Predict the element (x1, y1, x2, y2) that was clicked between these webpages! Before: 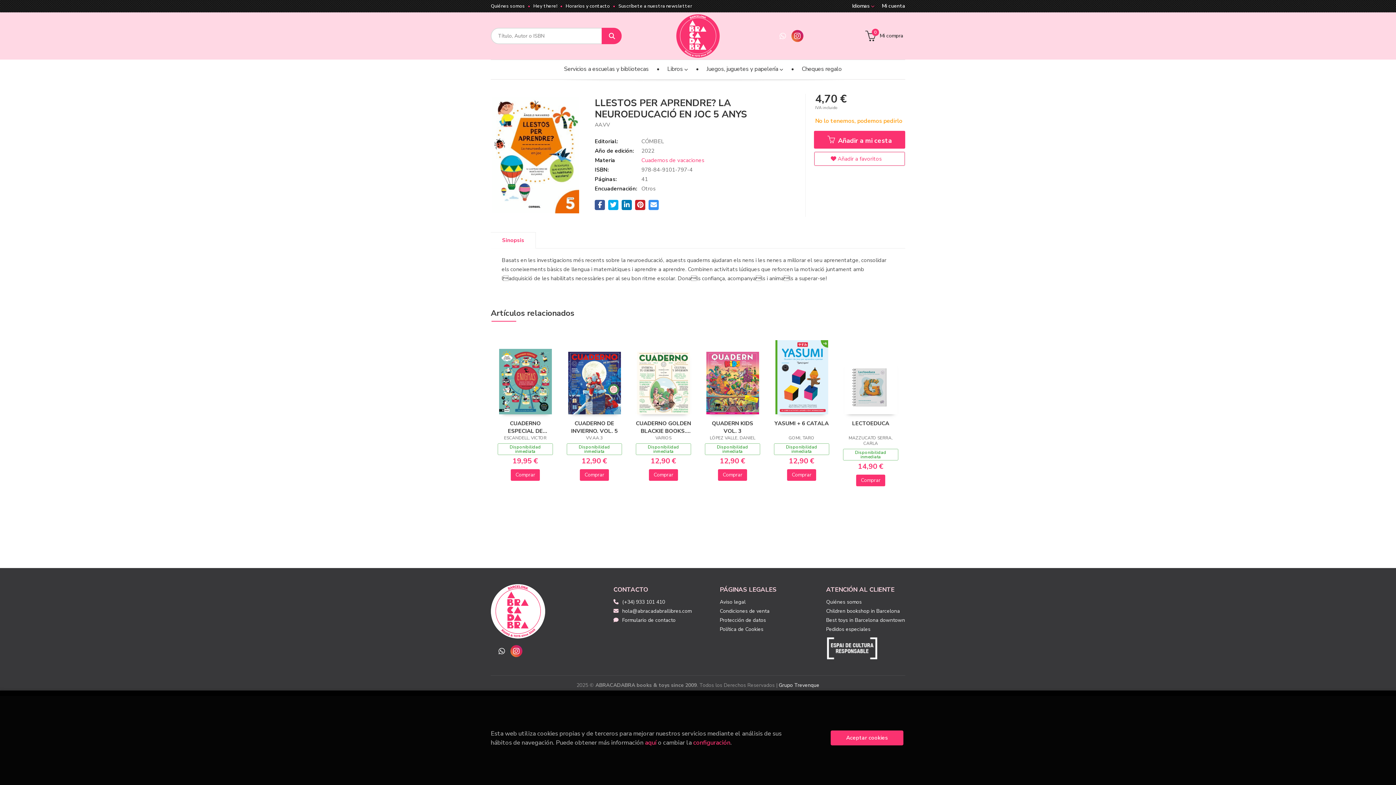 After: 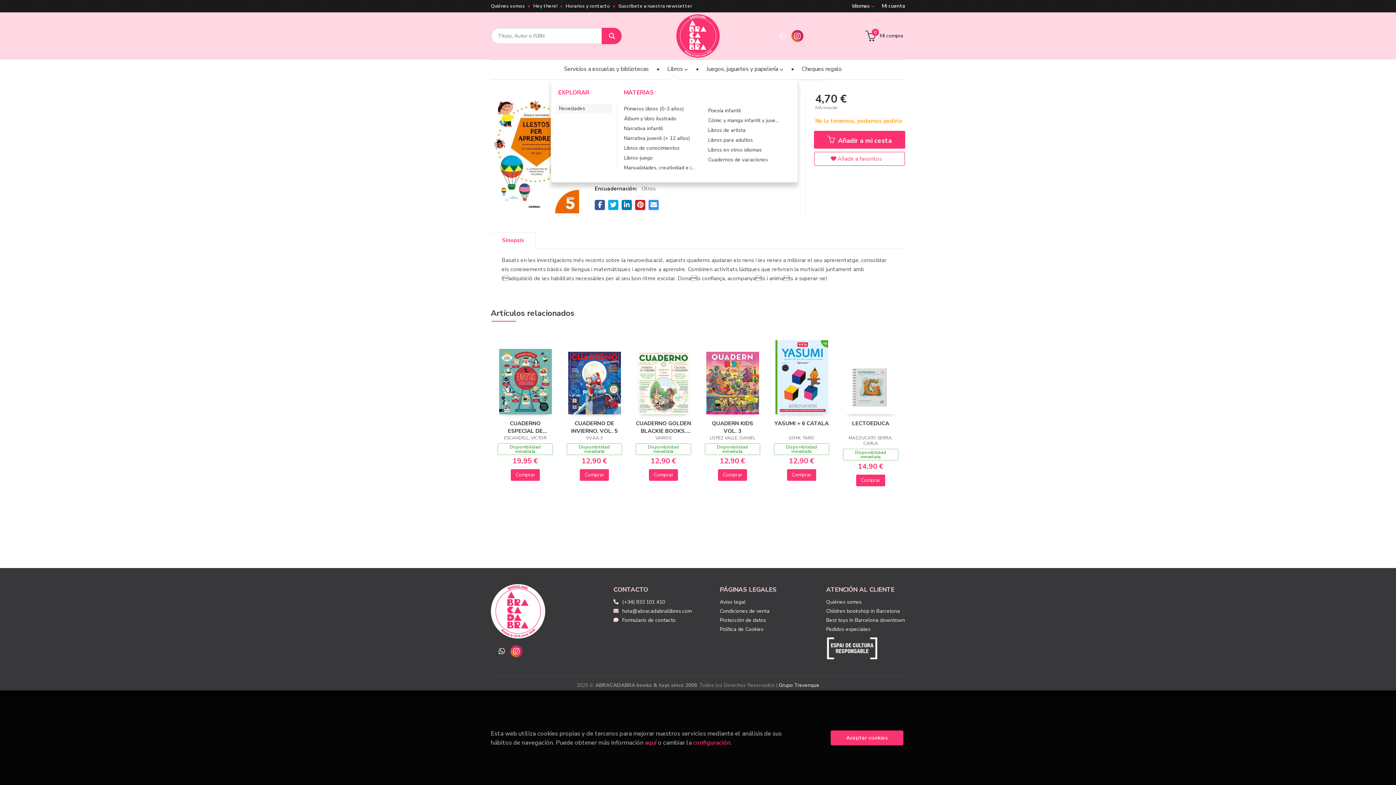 Action: label: Libros  bbox: (654, 60, 694, 78)